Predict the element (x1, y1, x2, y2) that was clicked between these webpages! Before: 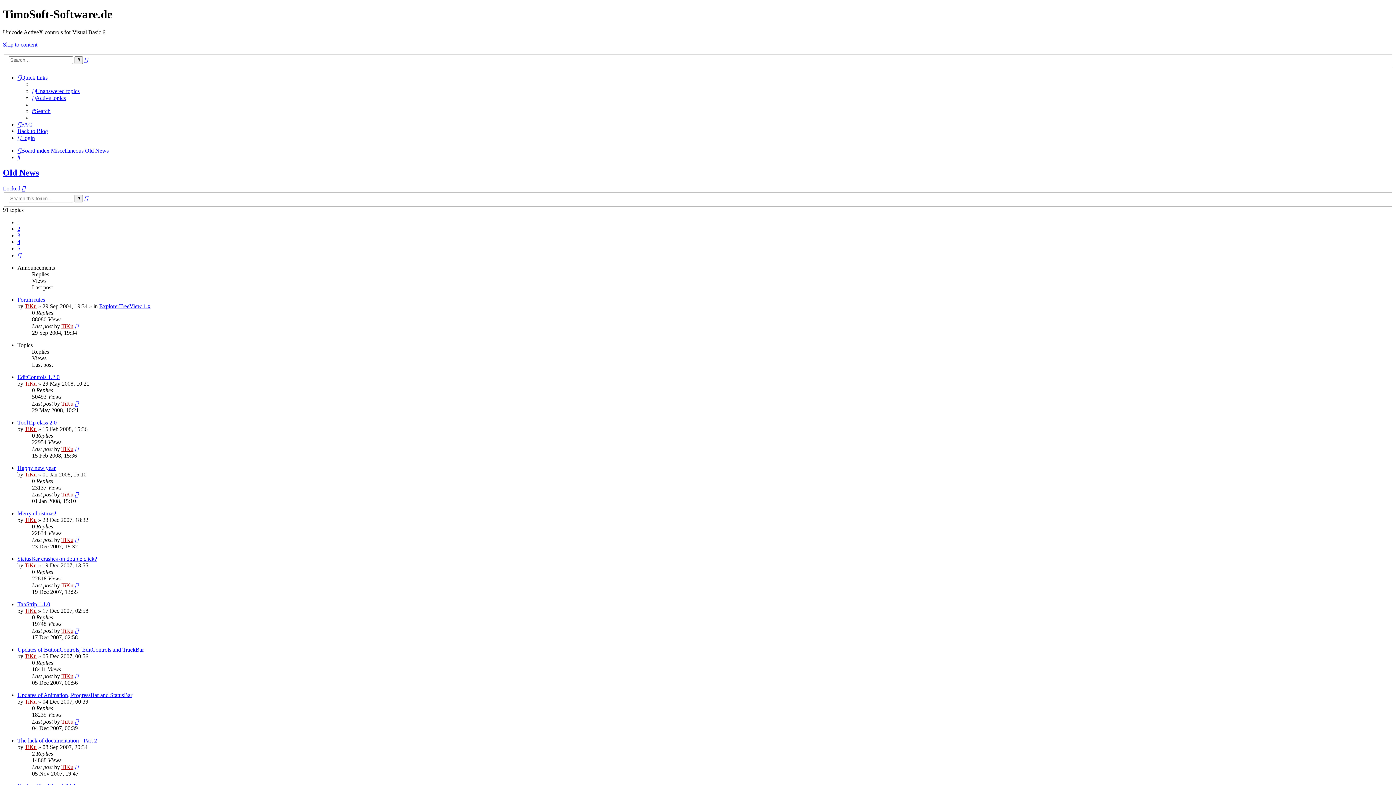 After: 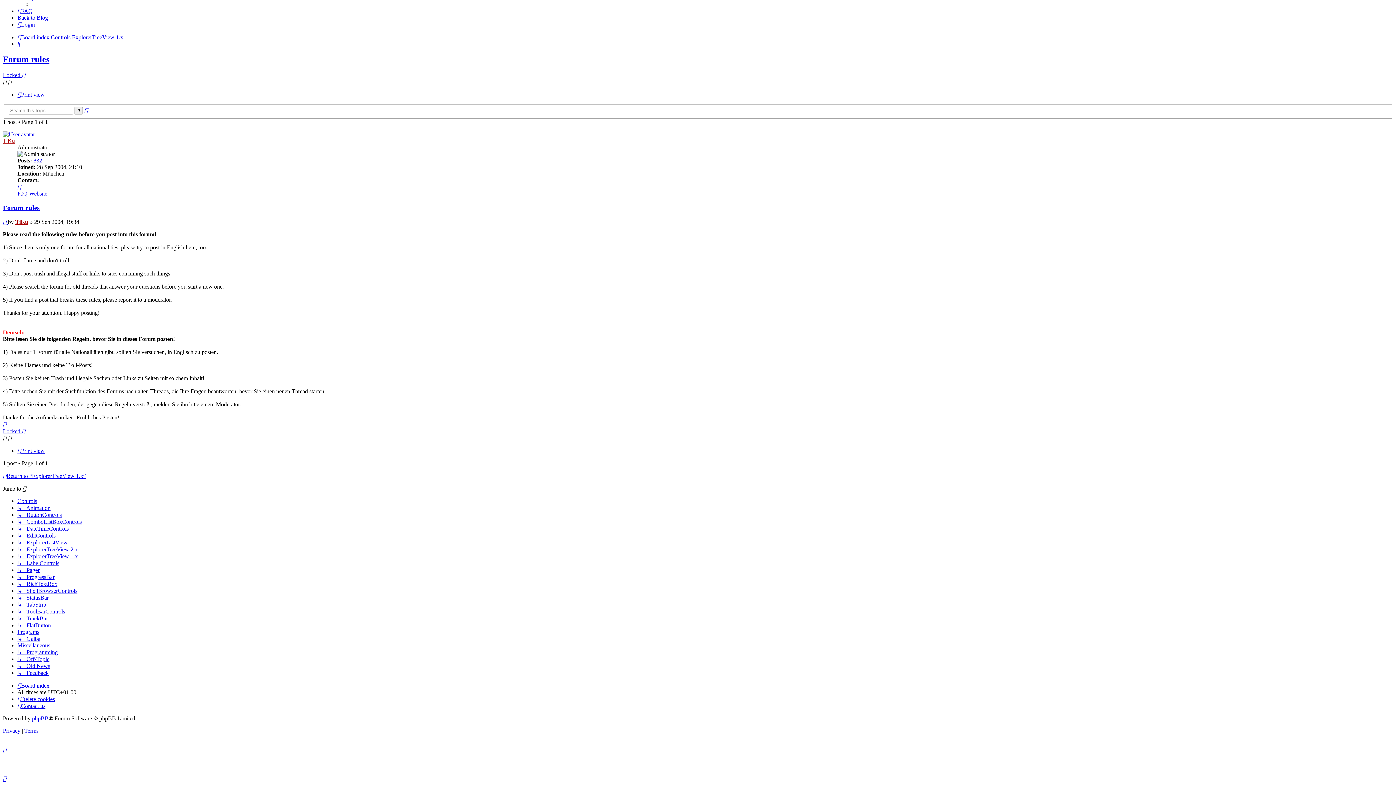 Action: bbox: (74, 323, 78, 329)